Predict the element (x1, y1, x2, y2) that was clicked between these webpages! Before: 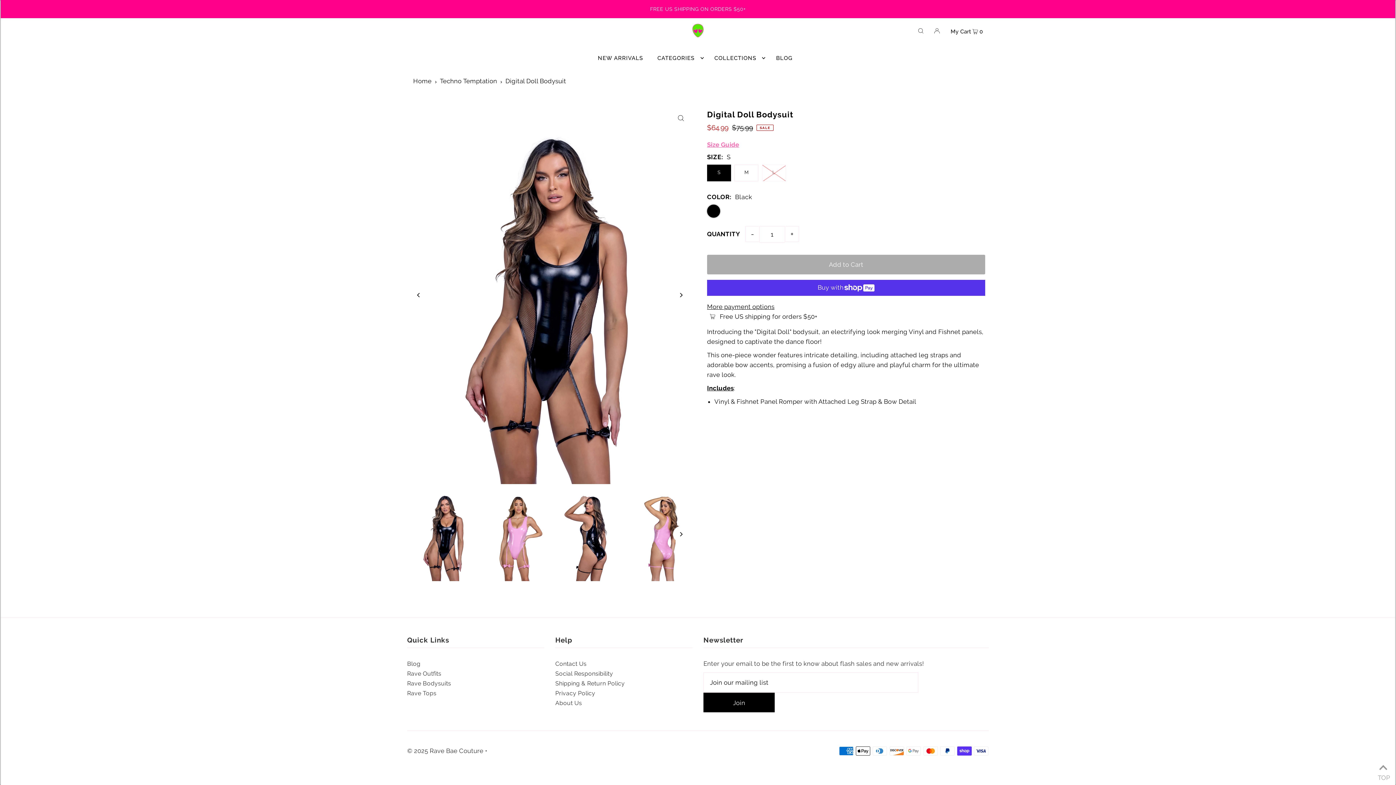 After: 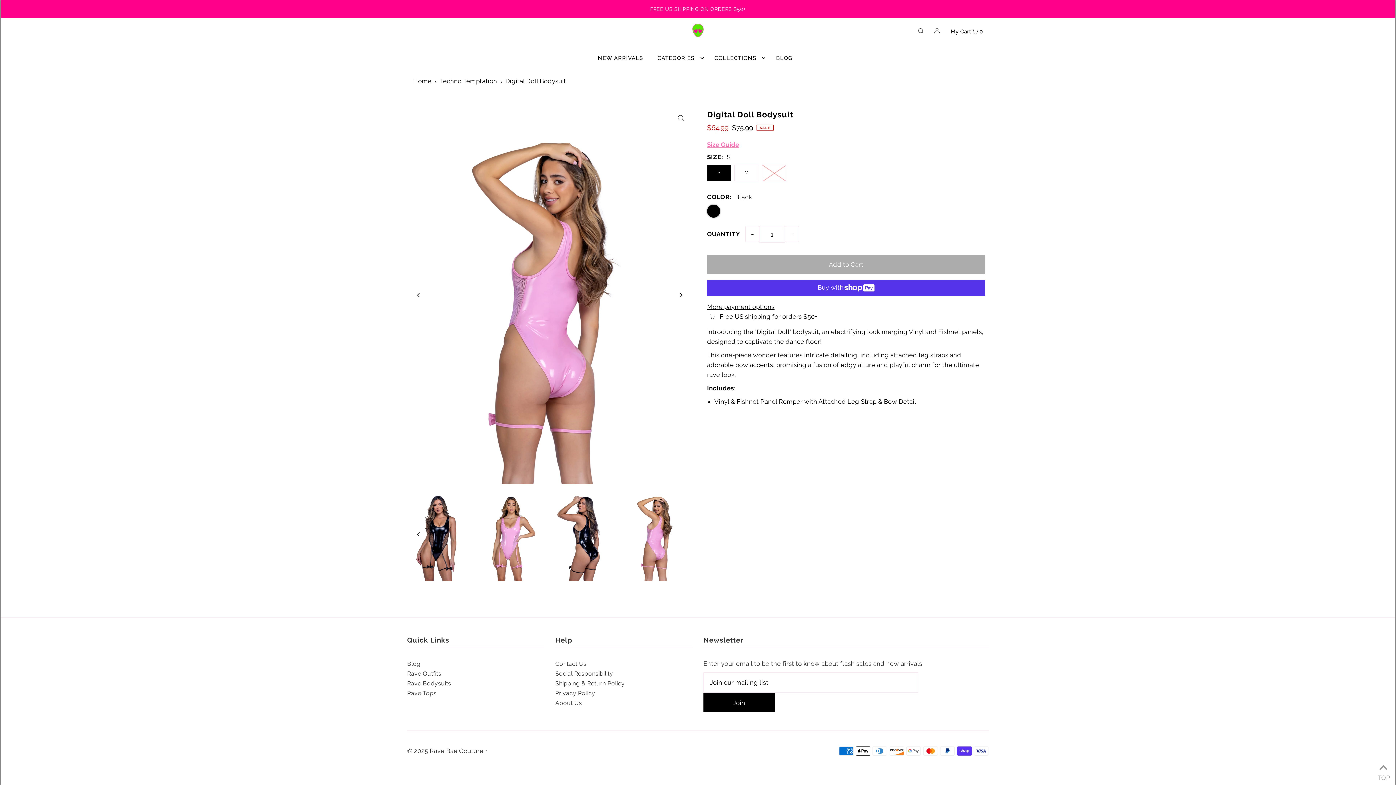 Action: label: Previous bbox: (410, 287, 426, 303)